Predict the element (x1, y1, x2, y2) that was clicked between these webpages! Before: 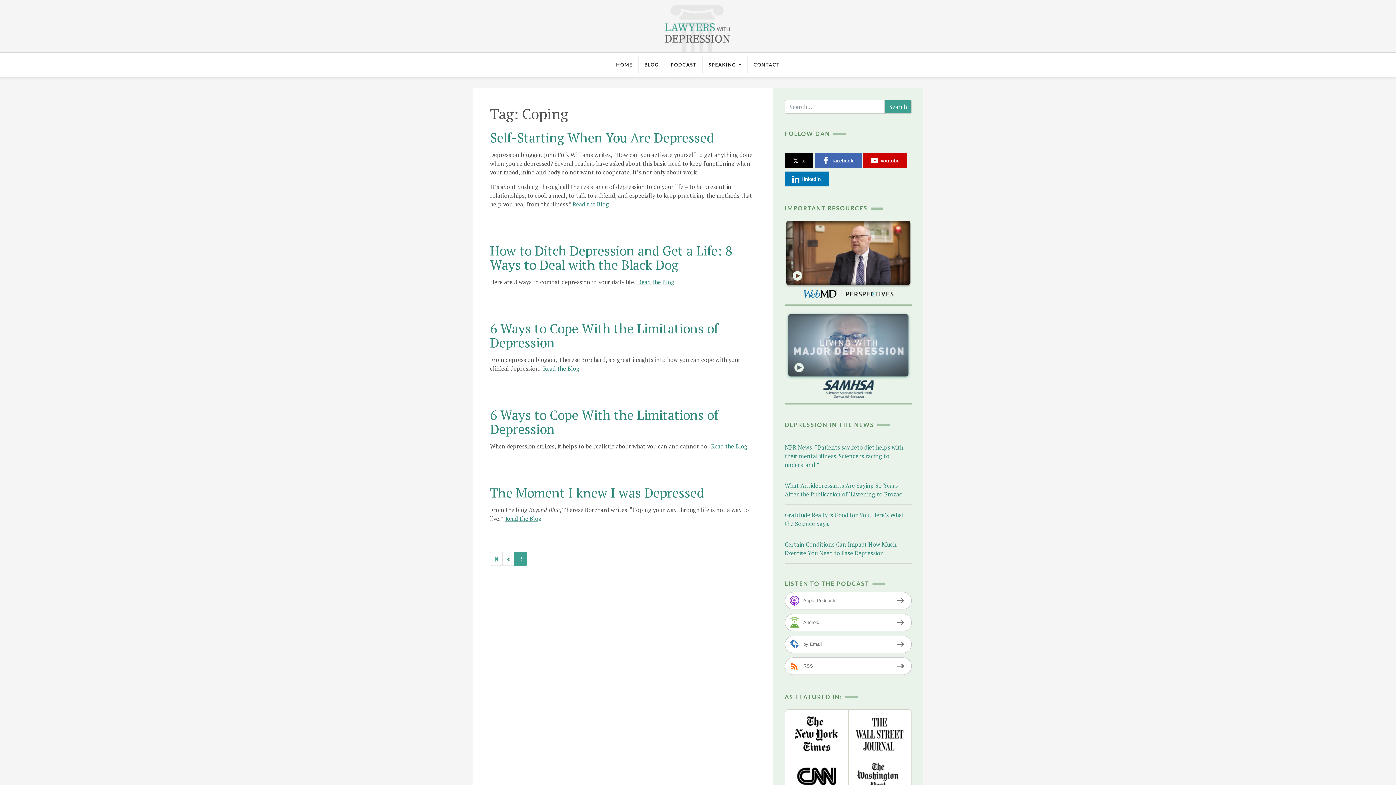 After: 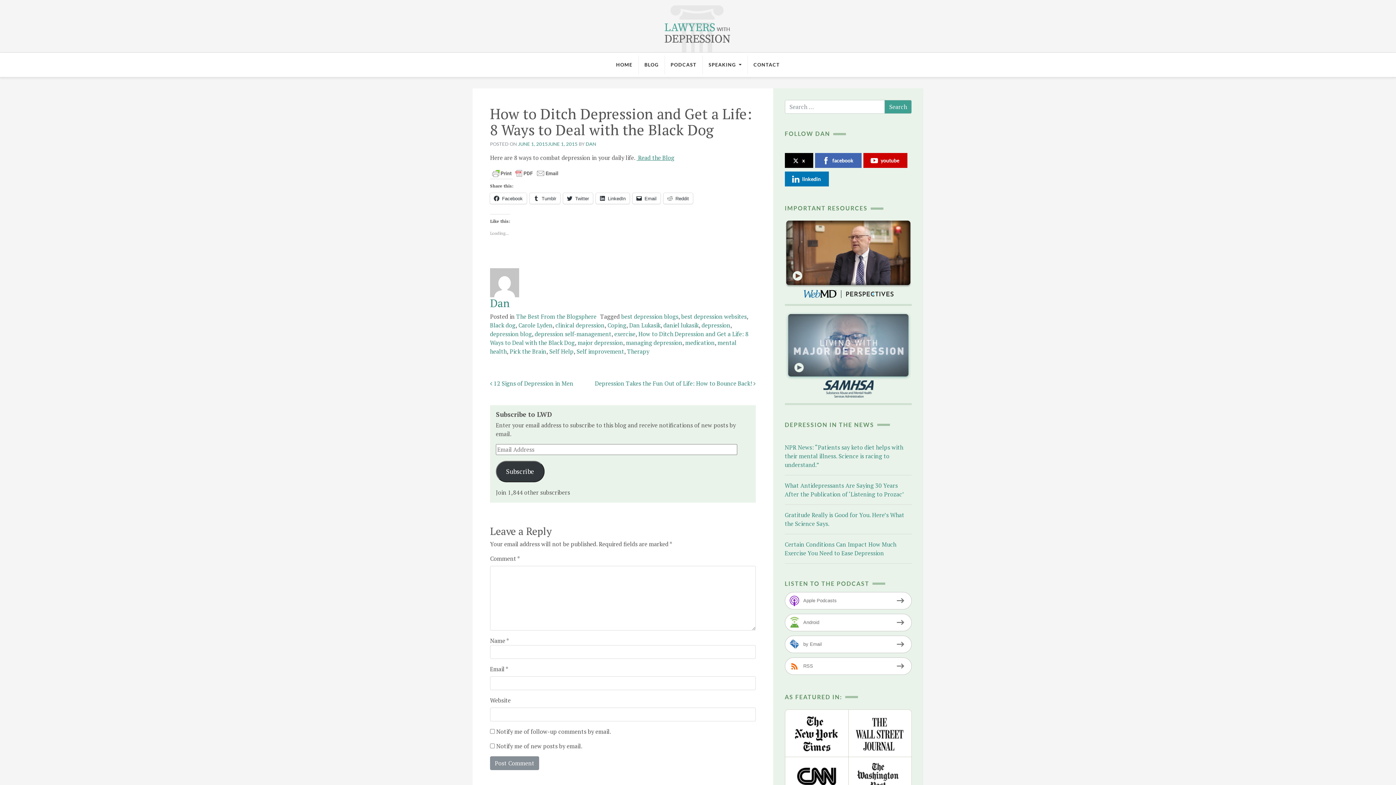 Action: bbox: (490, 242, 732, 273) label: How to Ditch Depression and Get a Life: 8 Ways to Deal with the Black Dog